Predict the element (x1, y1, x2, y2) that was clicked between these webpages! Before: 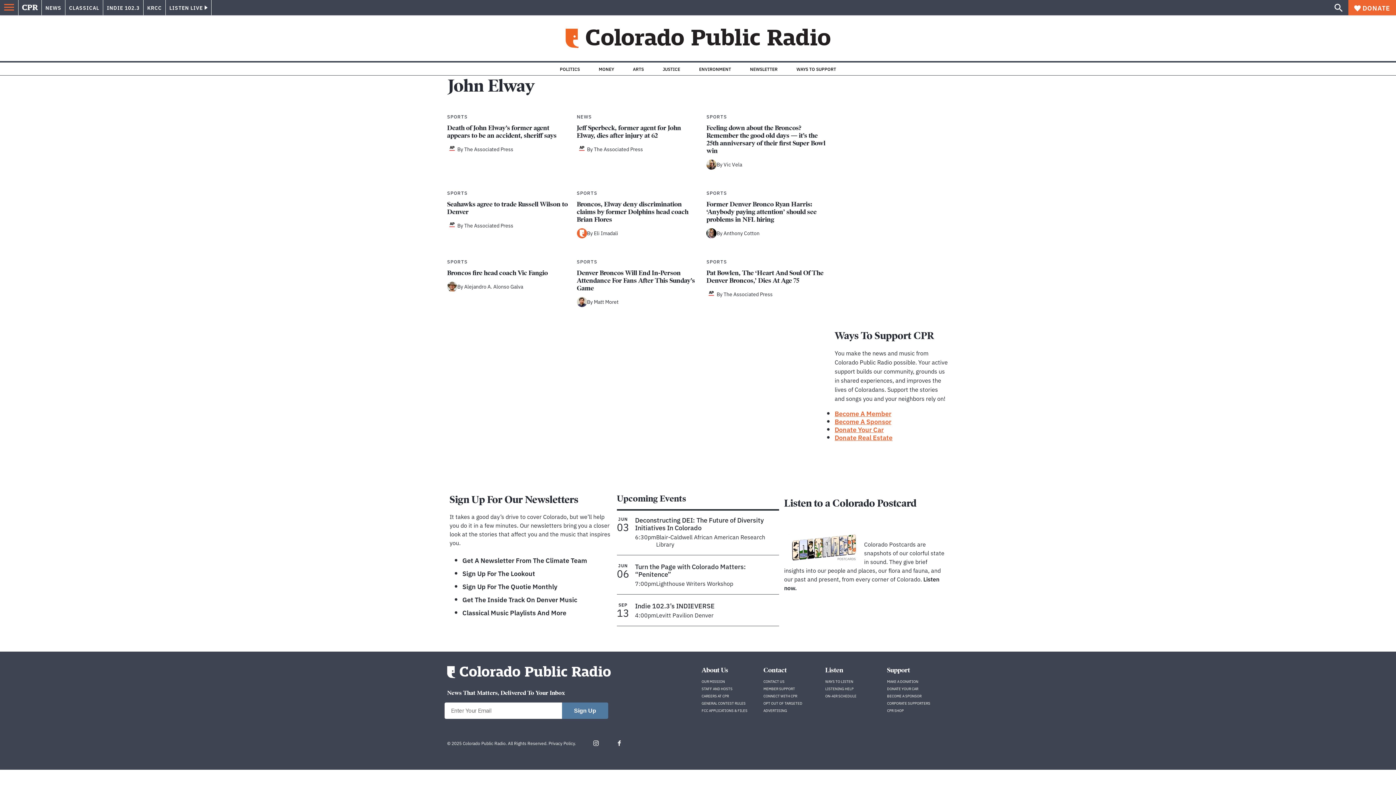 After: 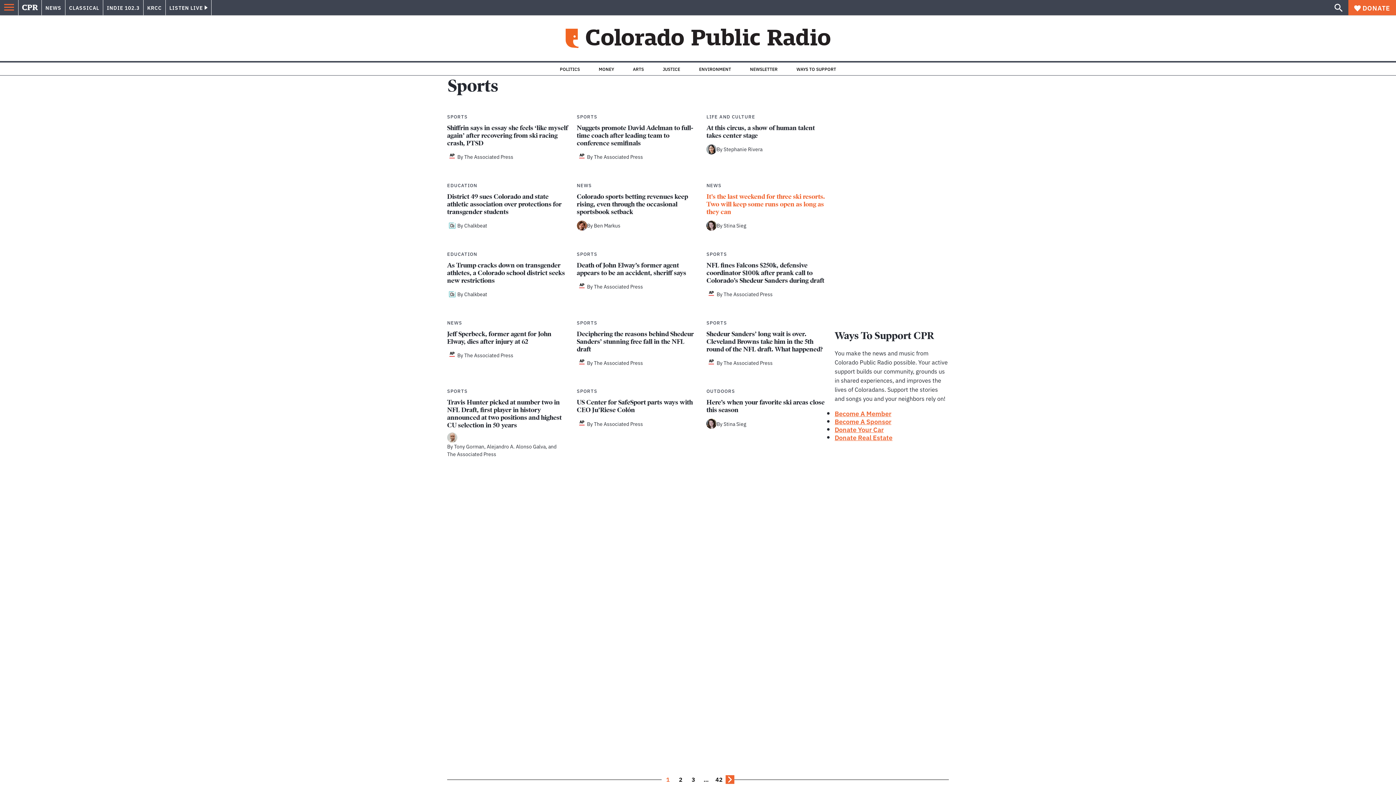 Action: label: SPORTS bbox: (706, 189, 727, 196)